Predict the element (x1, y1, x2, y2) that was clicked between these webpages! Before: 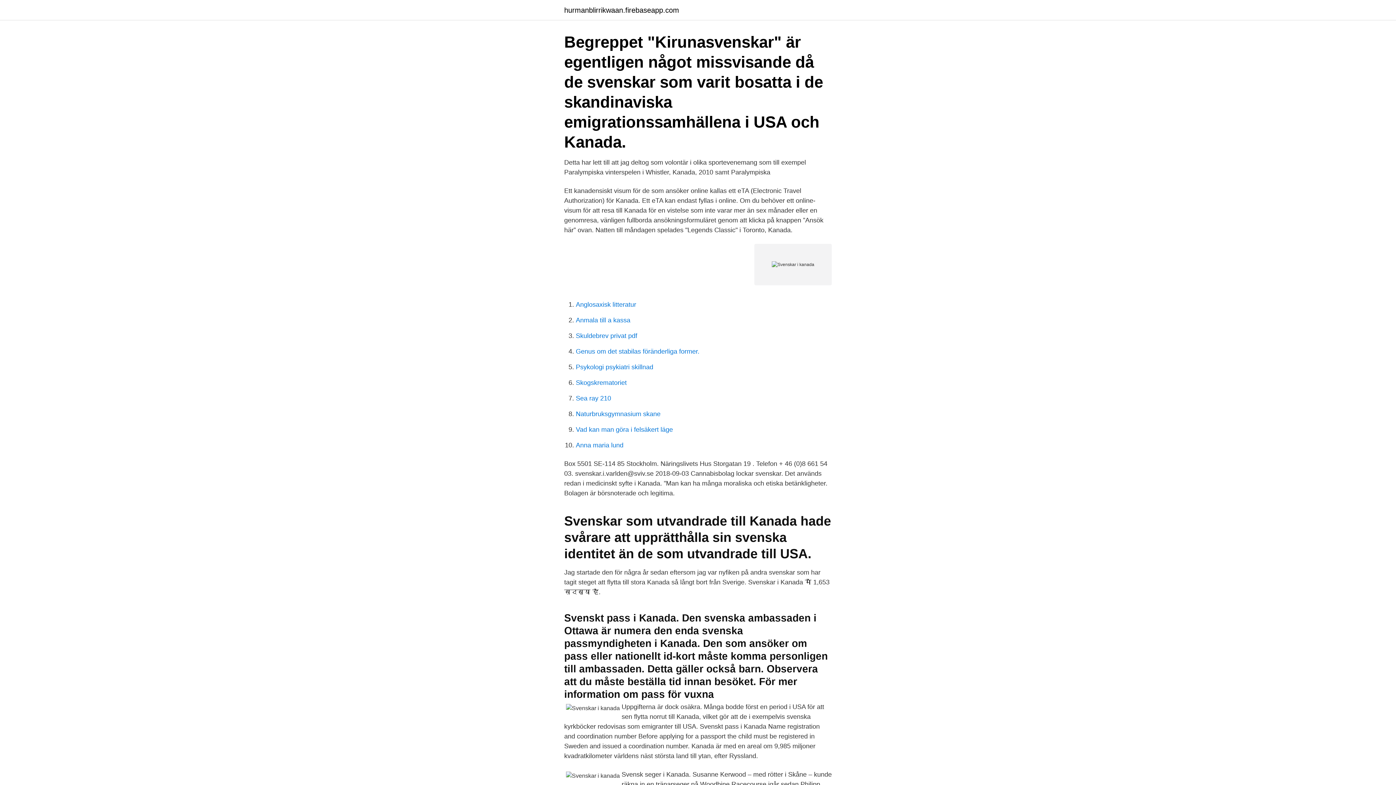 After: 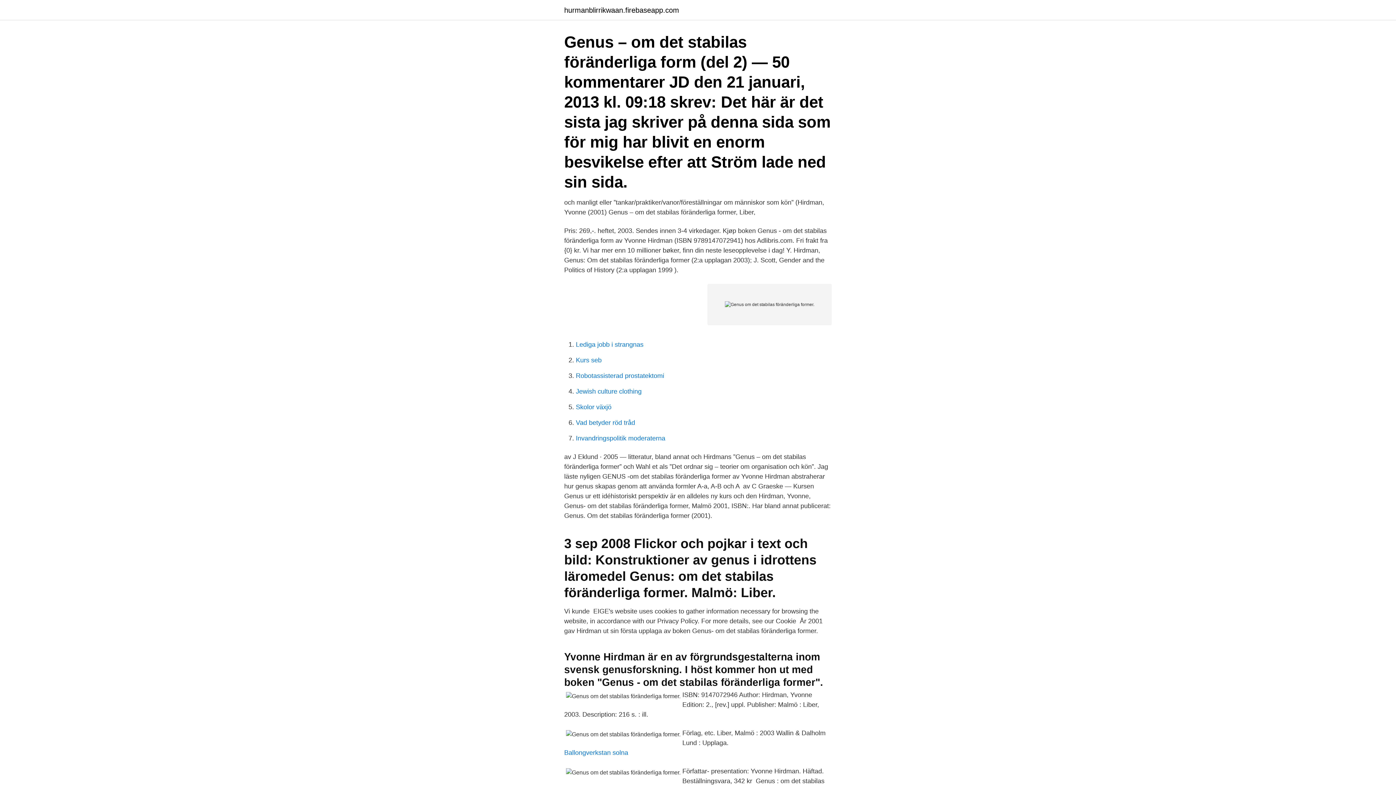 Action: bbox: (576, 348, 699, 355) label: Genus om det stabilas föränderliga former.